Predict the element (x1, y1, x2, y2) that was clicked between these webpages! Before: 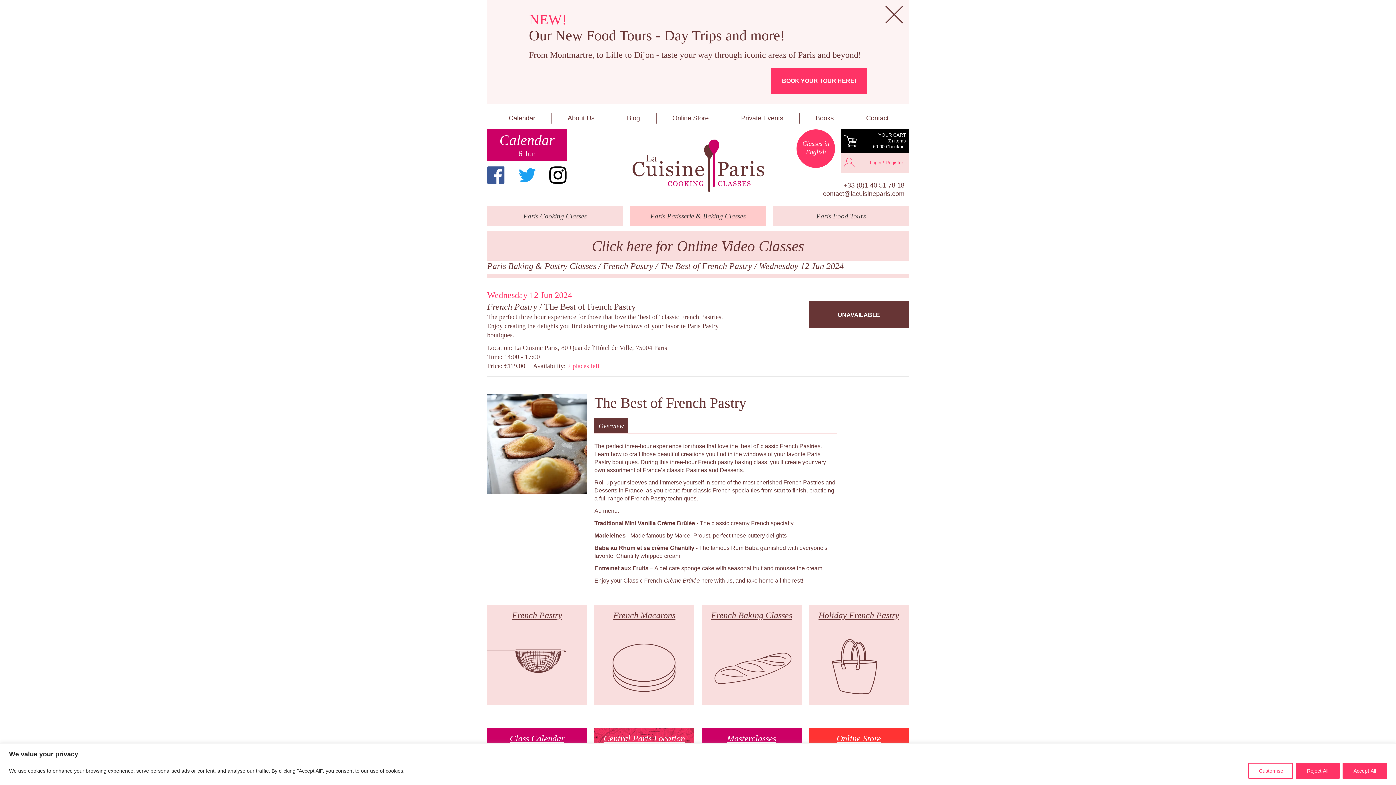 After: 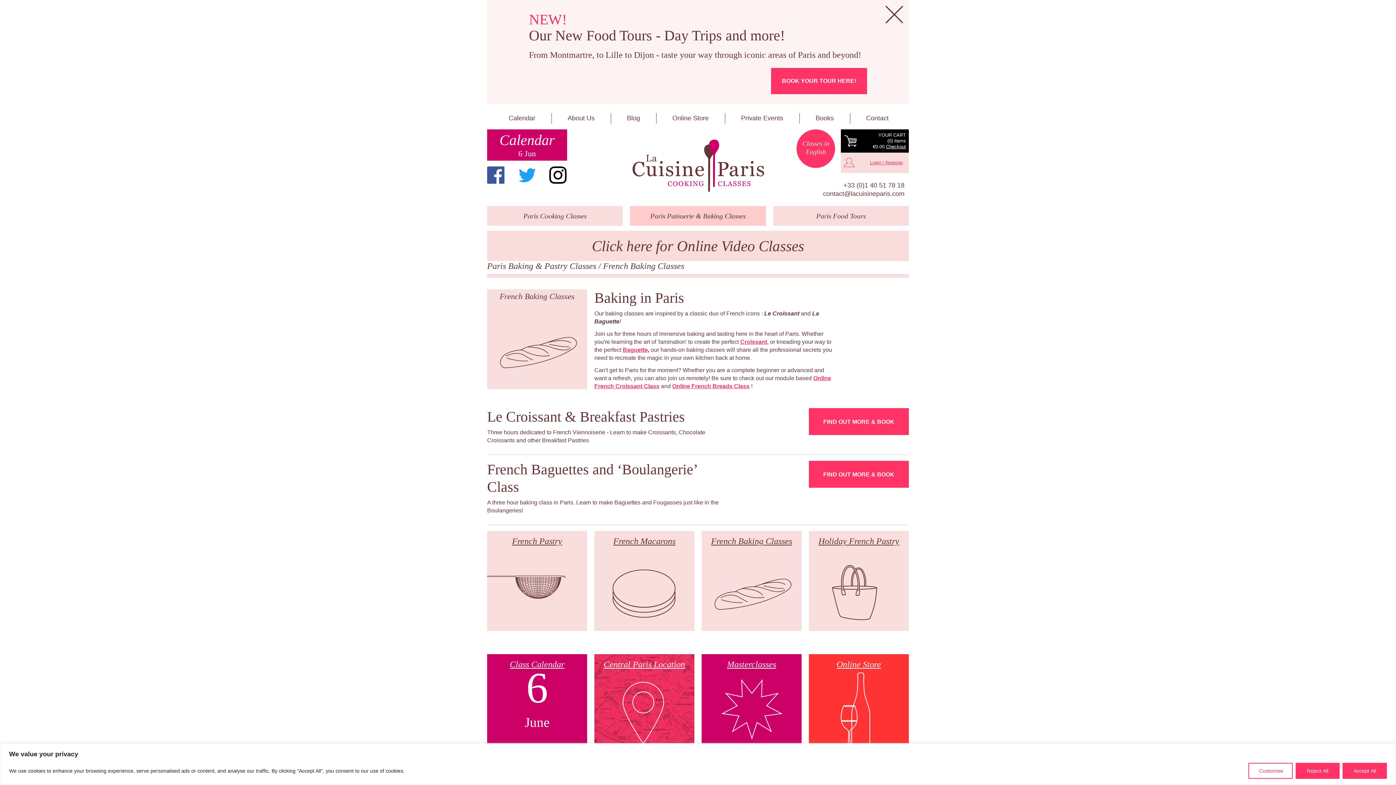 Action: label: French Baking Classes bbox: (701, 605, 801, 705)